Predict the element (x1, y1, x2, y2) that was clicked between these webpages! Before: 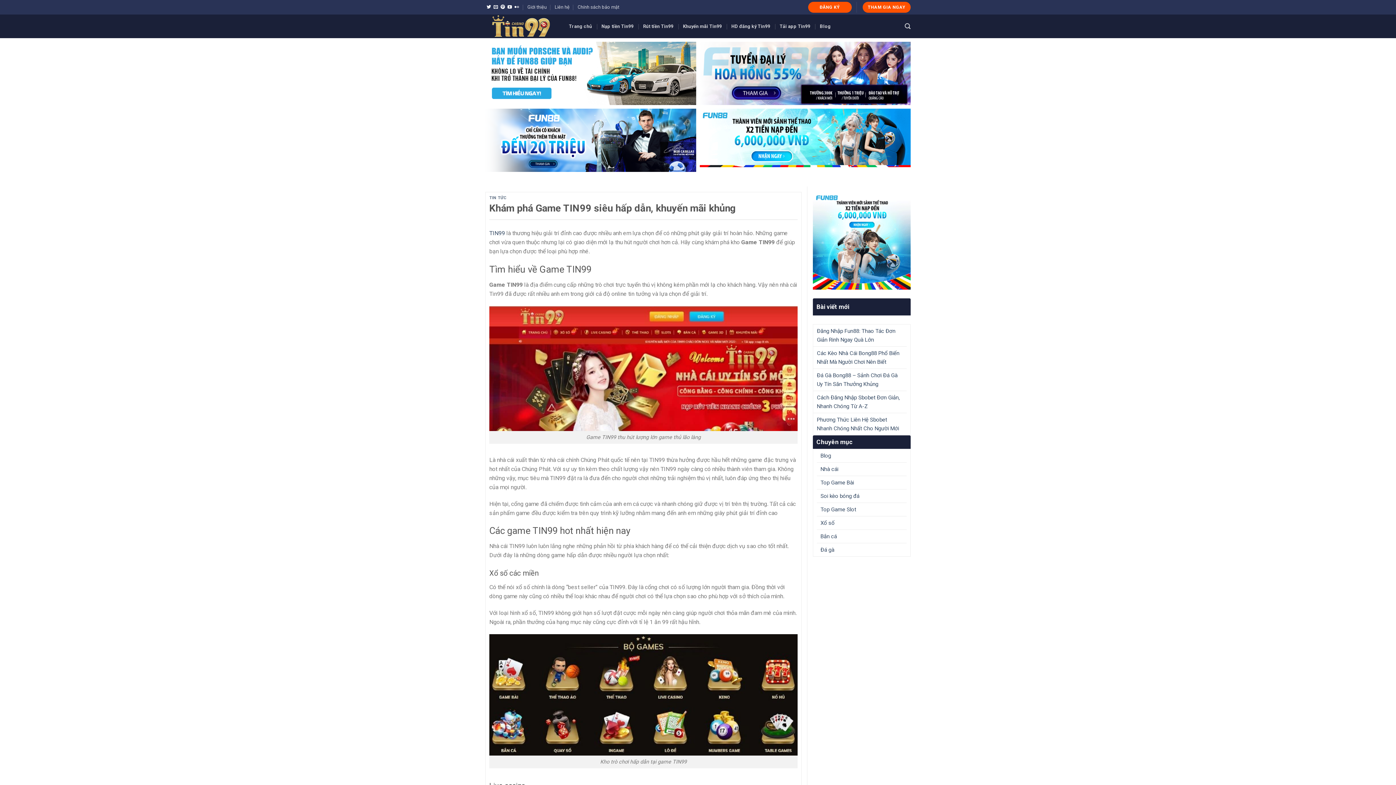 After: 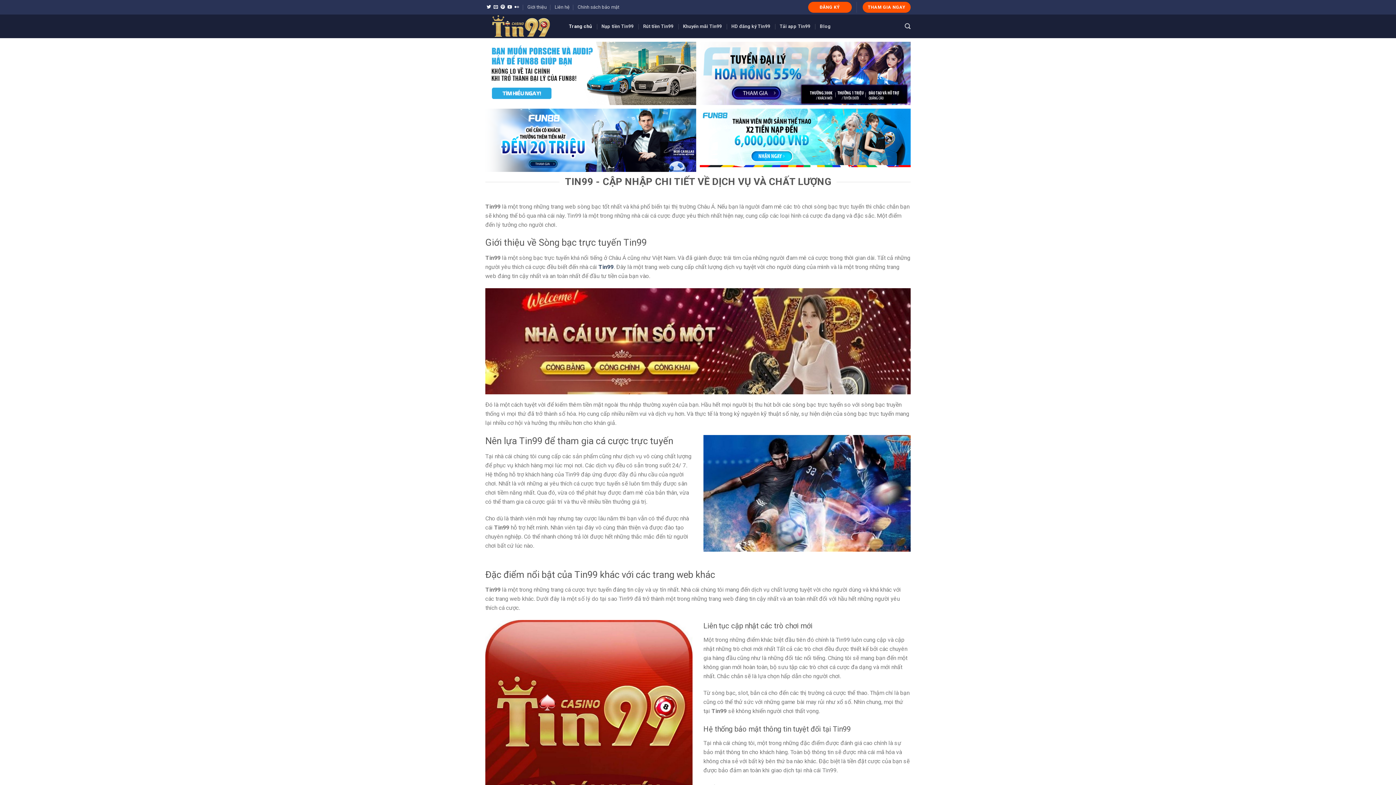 Action: label: Trang chủ bbox: (569, 19, 592, 32)